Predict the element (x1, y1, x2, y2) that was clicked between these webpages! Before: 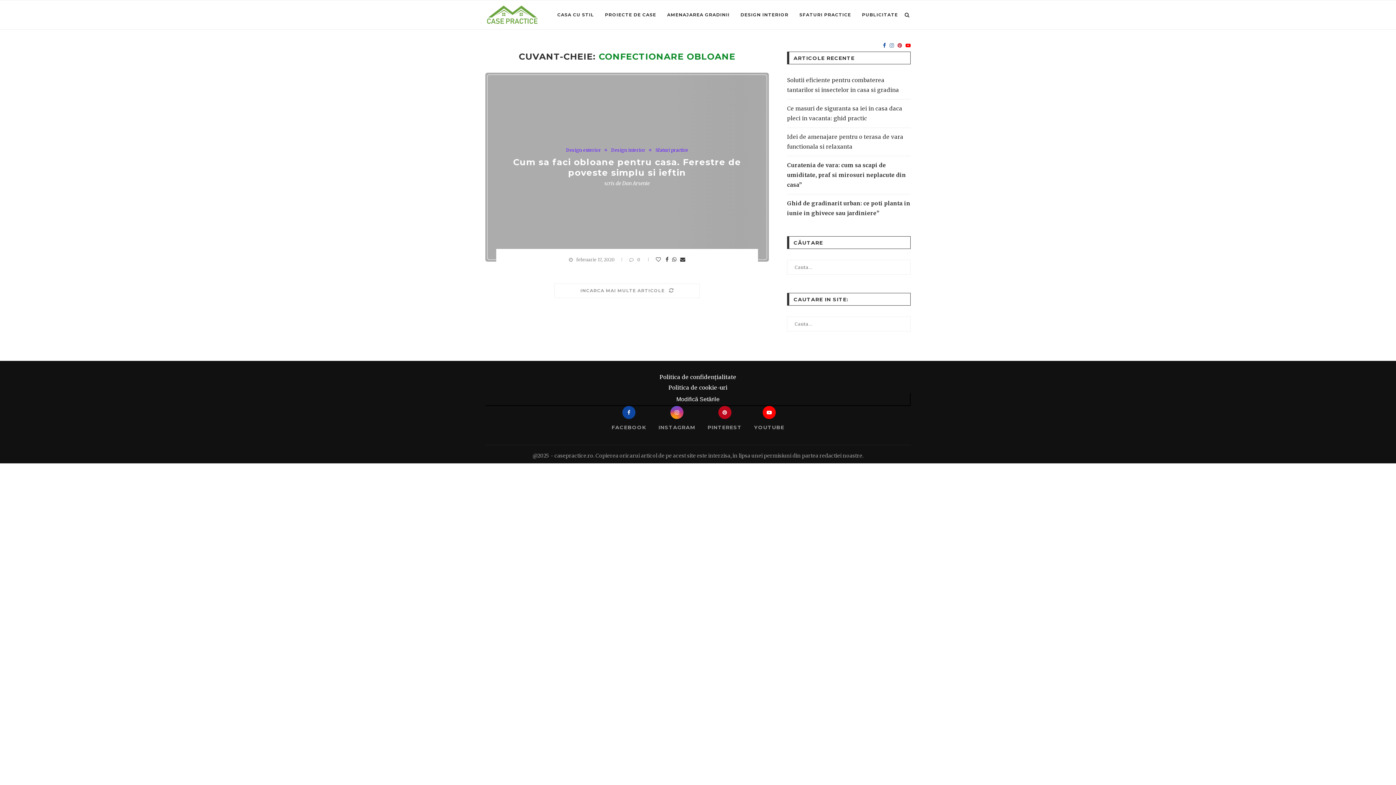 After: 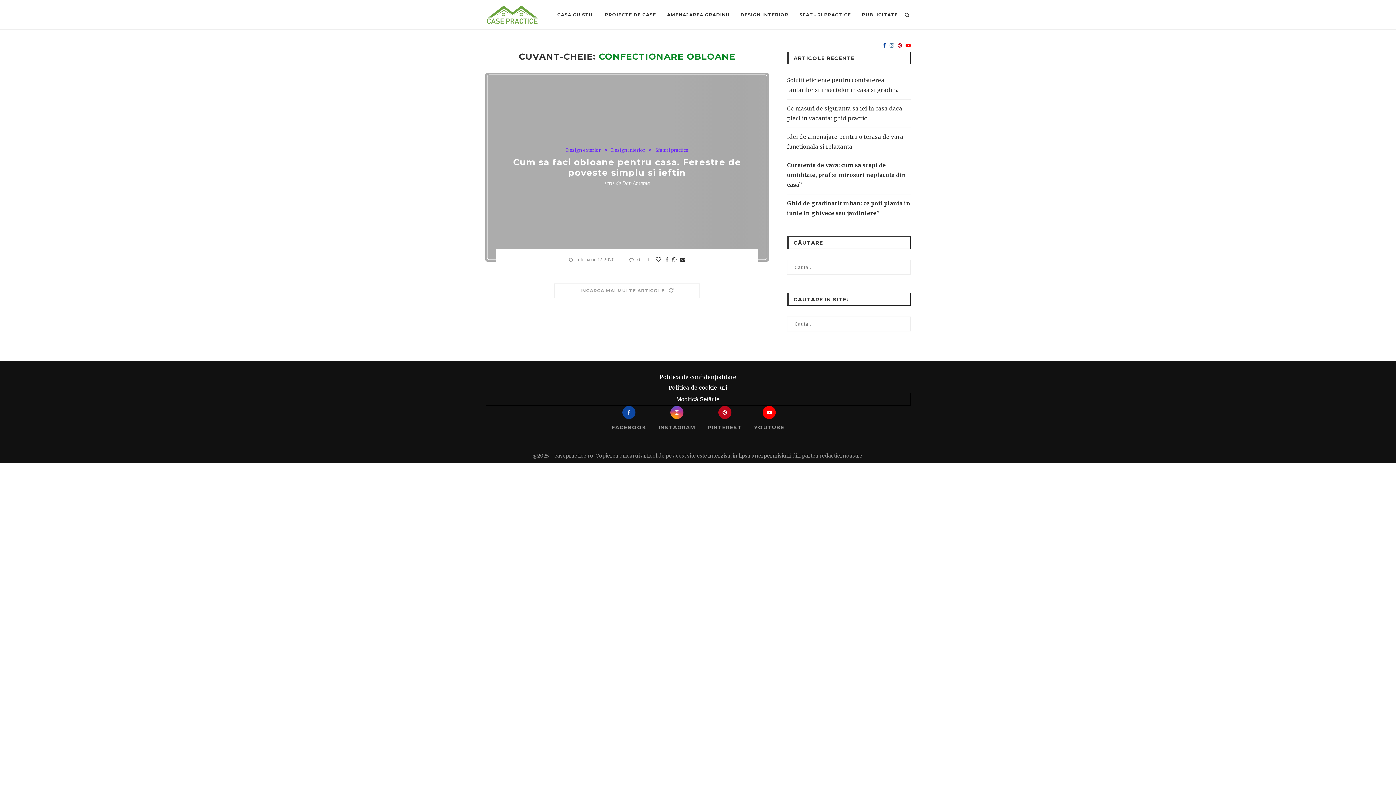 Action: bbox: (883, 30, 886, 60)